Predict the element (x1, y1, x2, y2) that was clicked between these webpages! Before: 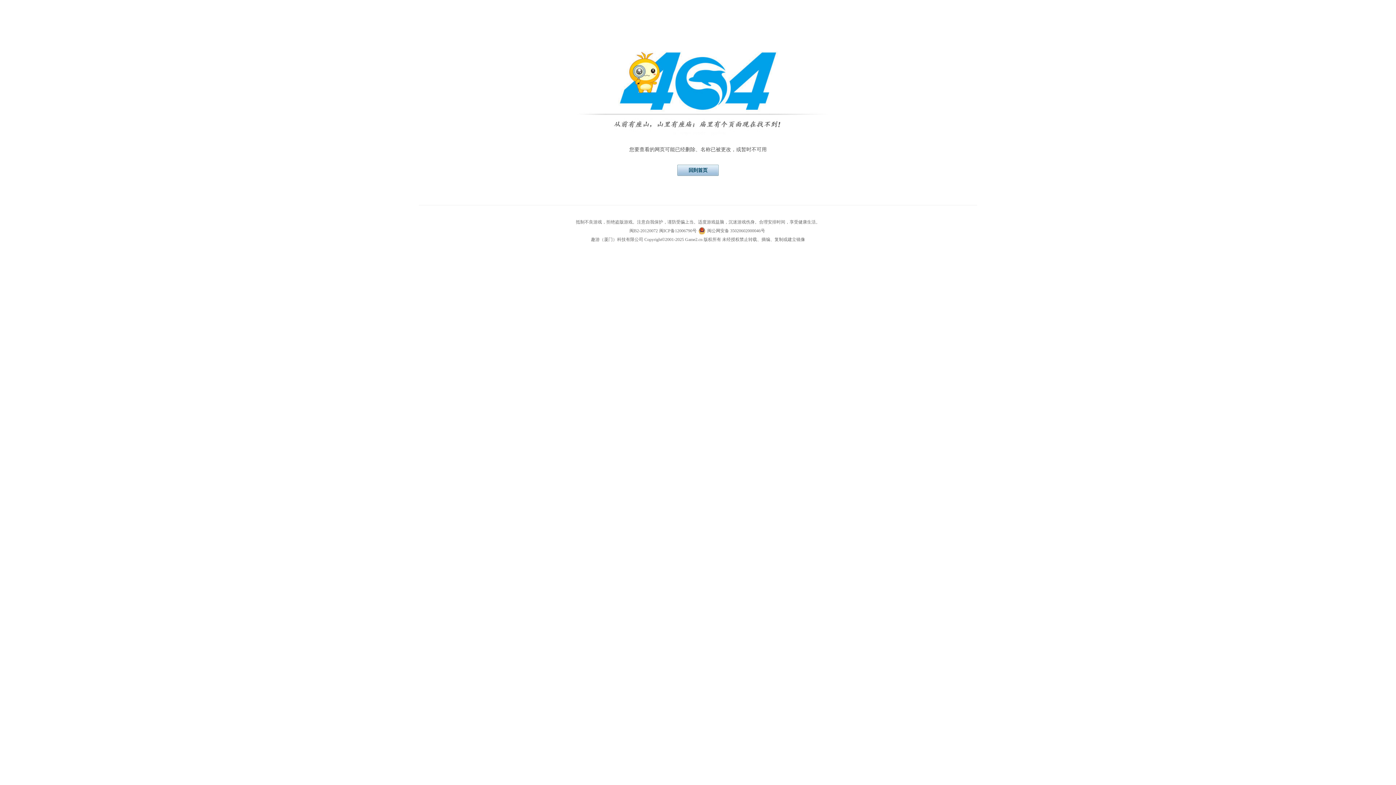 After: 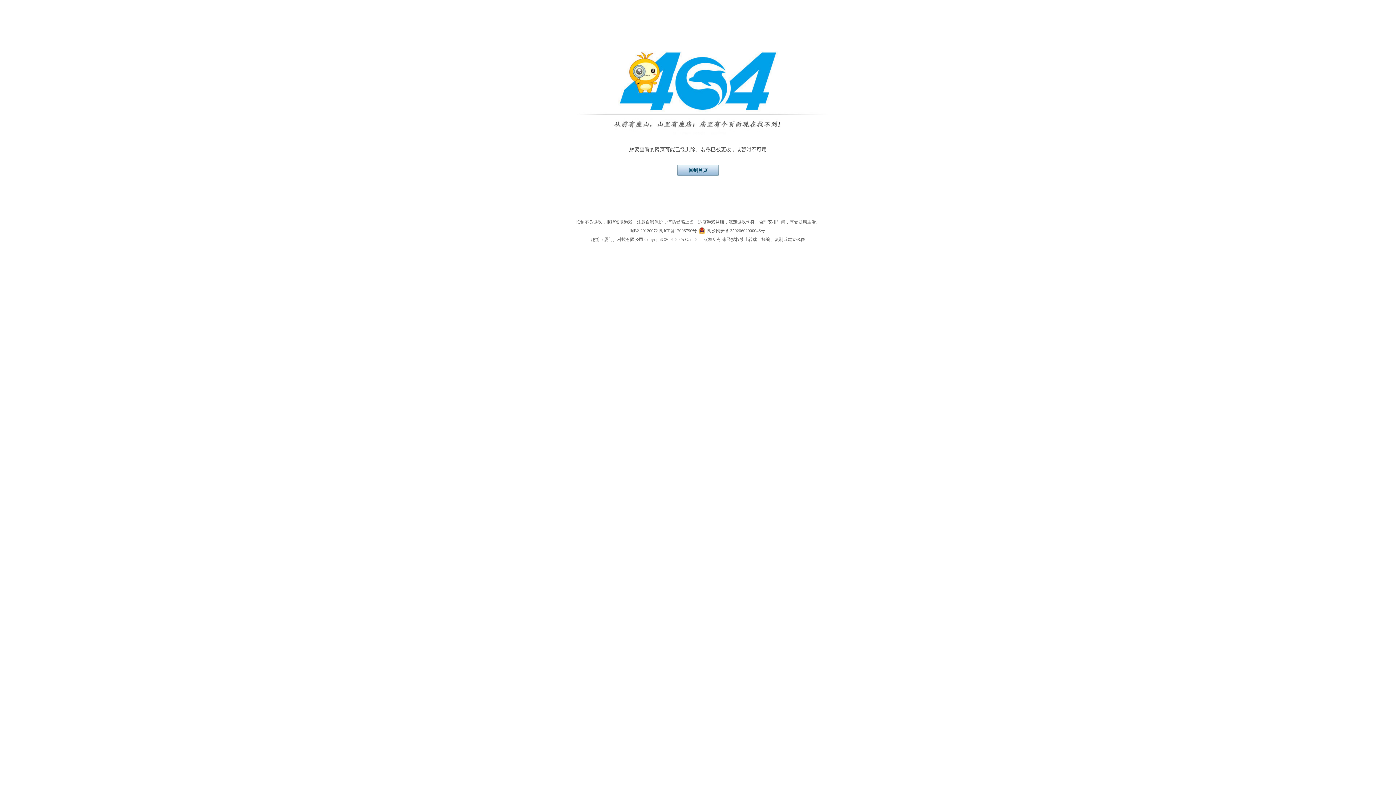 Action: label: 闽ICP备12006790号 bbox: (659, 226, 696, 235)